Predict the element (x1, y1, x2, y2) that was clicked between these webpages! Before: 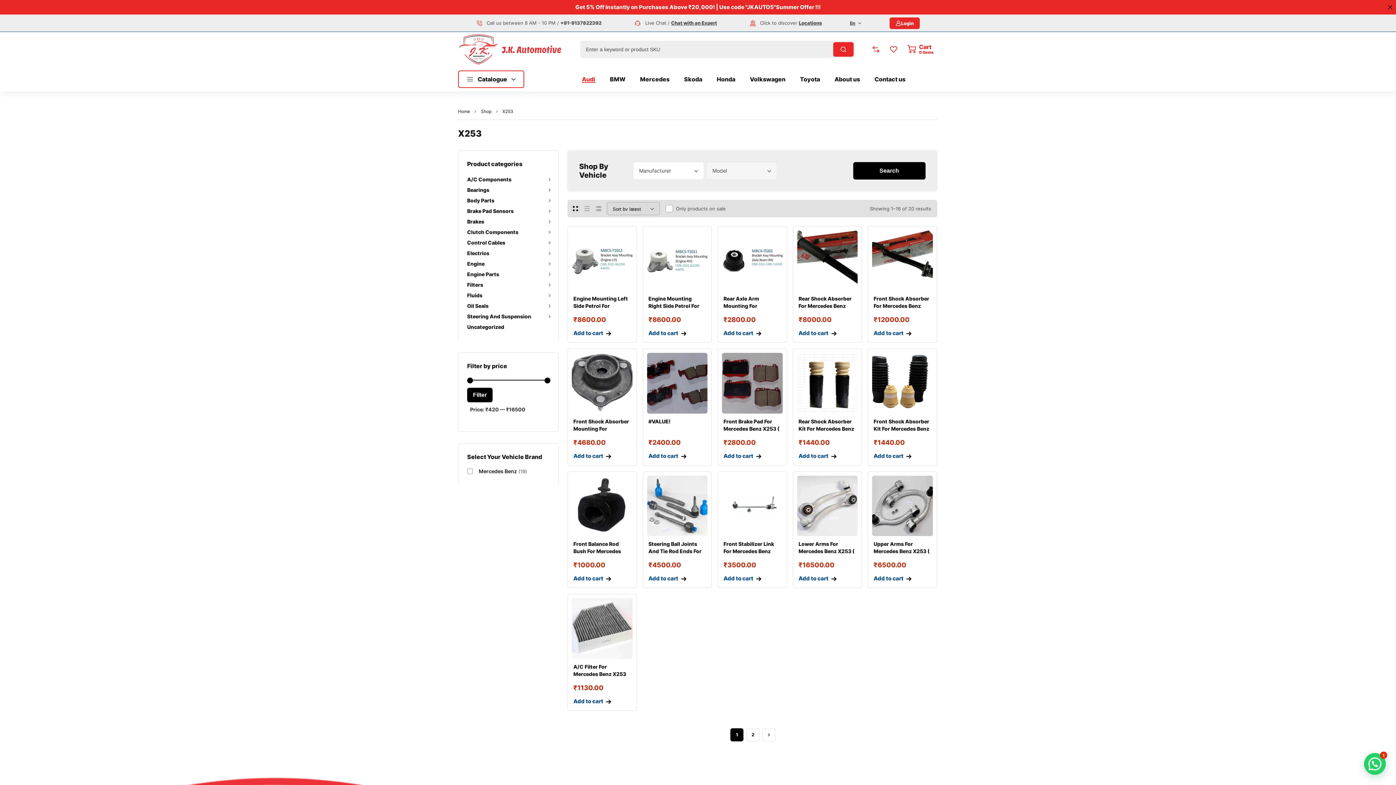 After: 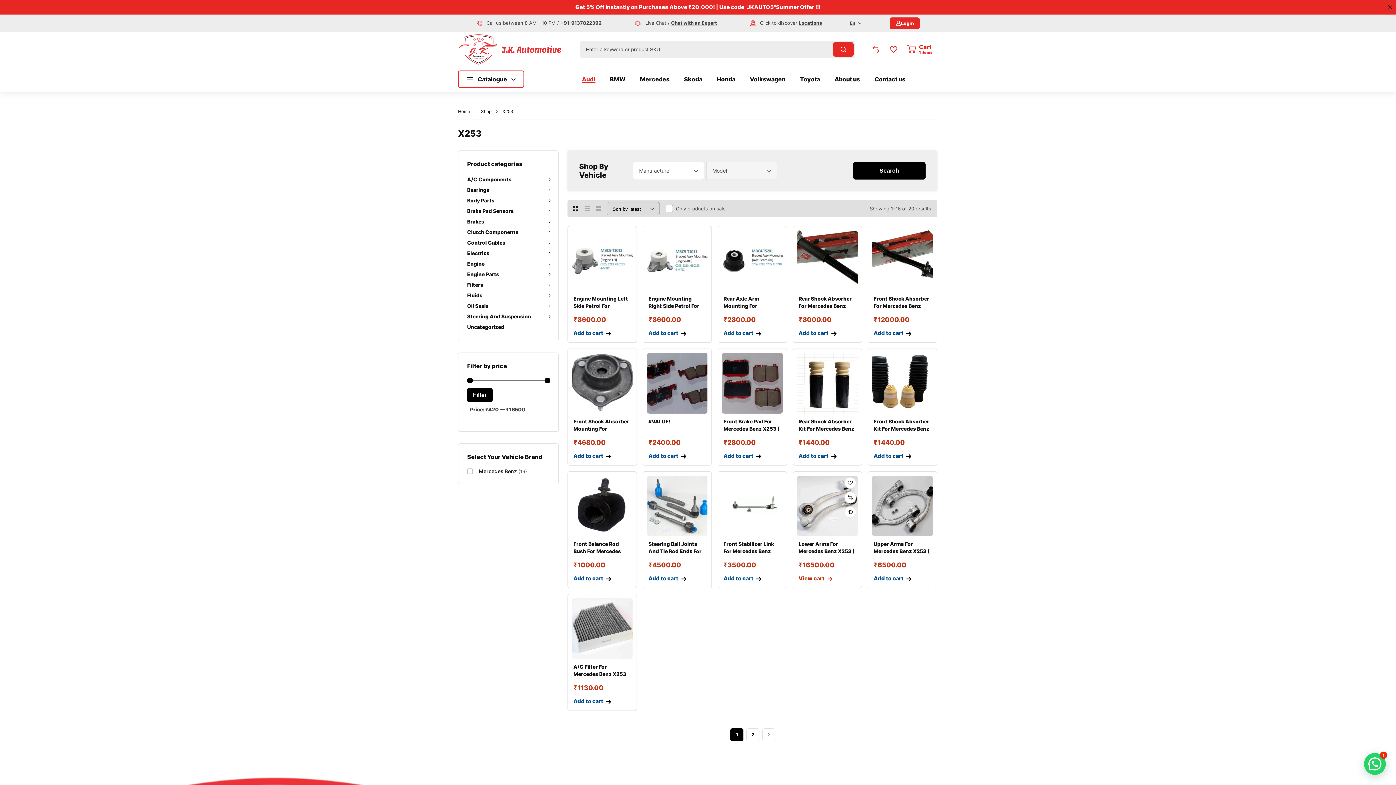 Action: bbox: (798, 575, 836, 582) label: Add to cart: “Lower Arms For Mercedes Benz X253 ( Set Of 4 ) - 2053301705, 2053301805, 2053304507”